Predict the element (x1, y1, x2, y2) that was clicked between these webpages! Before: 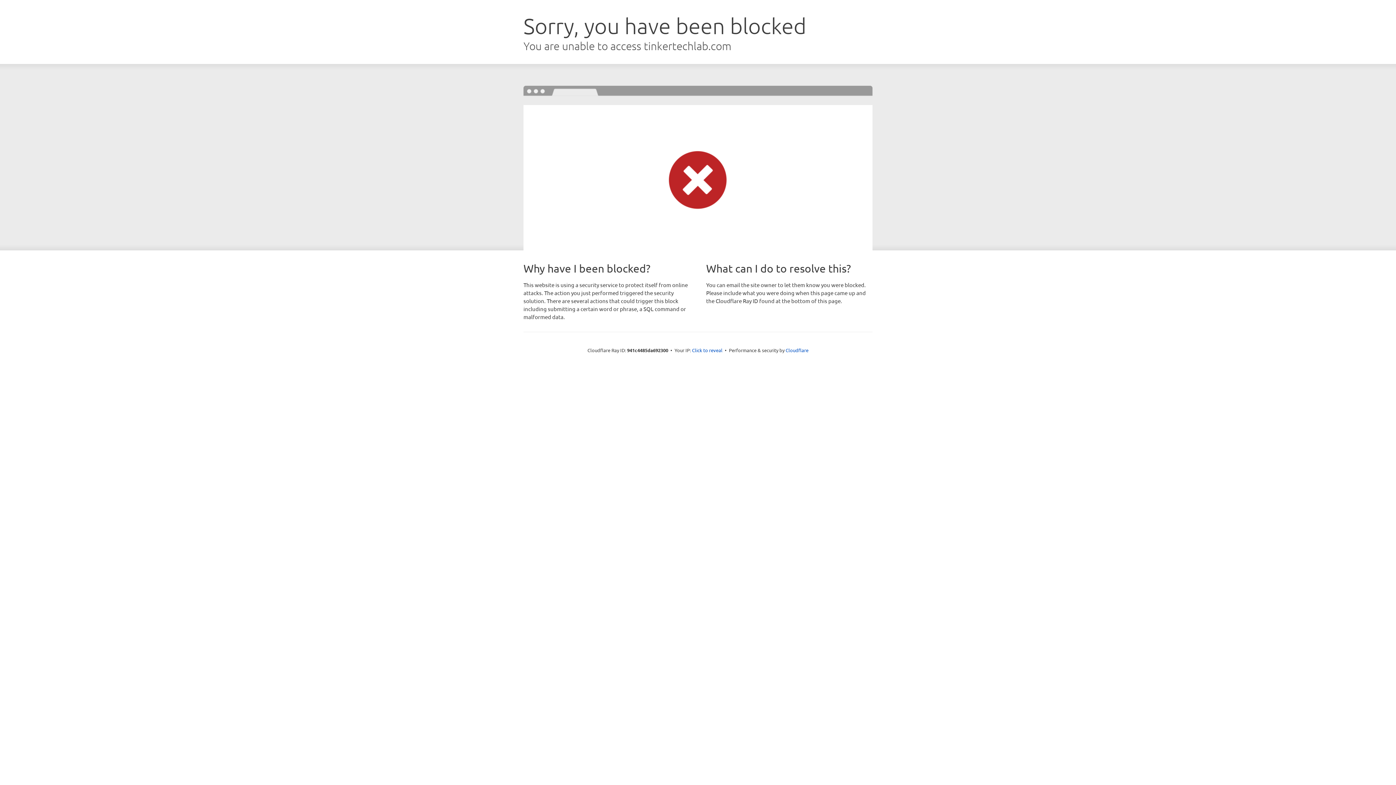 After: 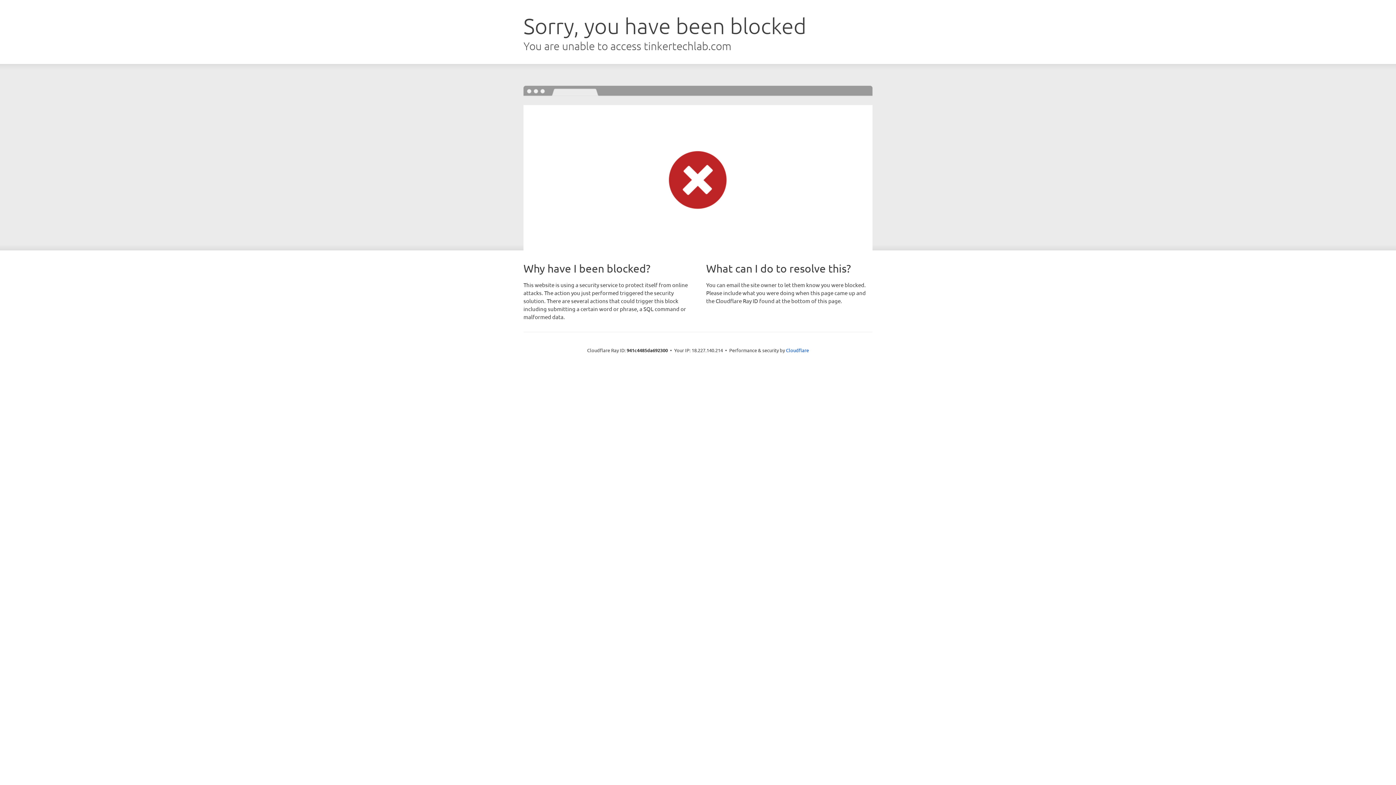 Action: label: Click to reveal bbox: (692, 346, 722, 353)